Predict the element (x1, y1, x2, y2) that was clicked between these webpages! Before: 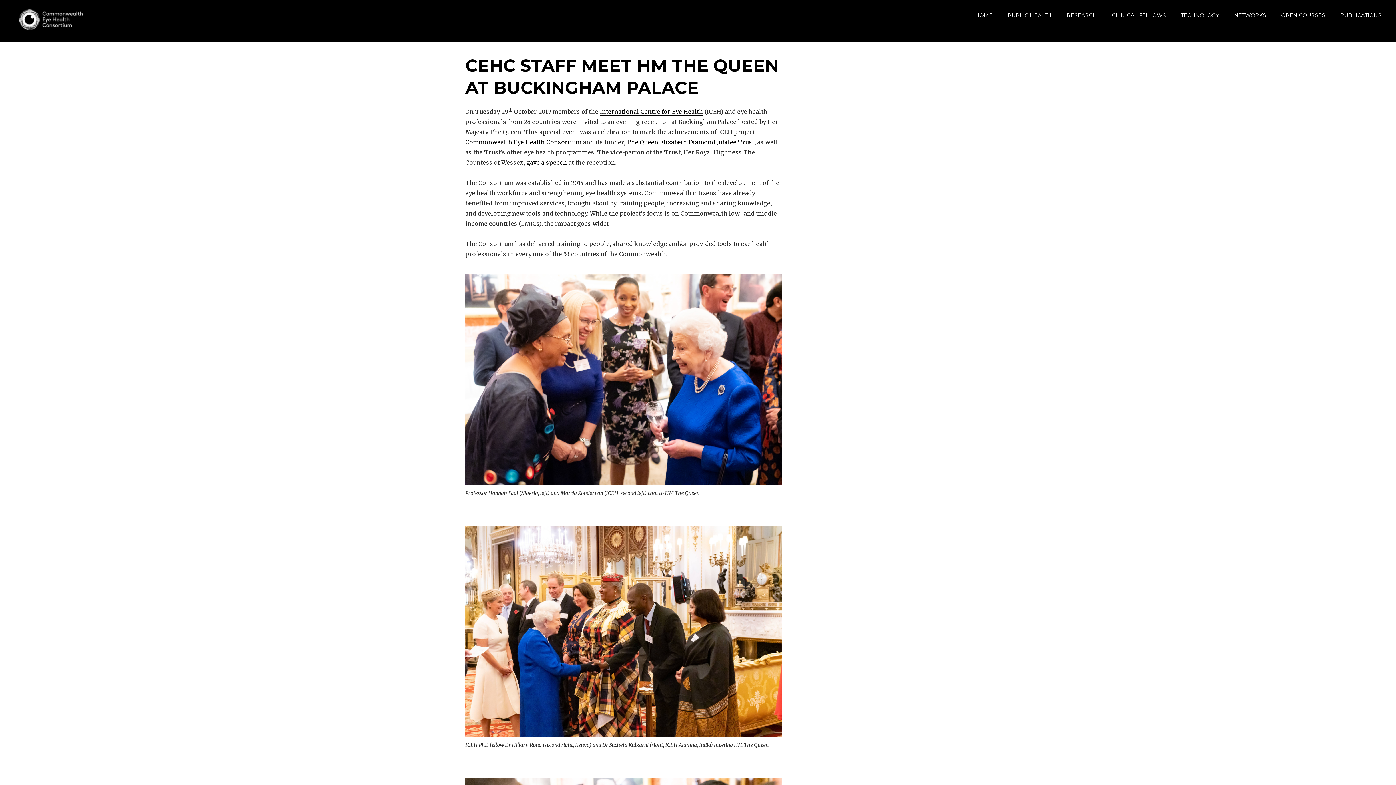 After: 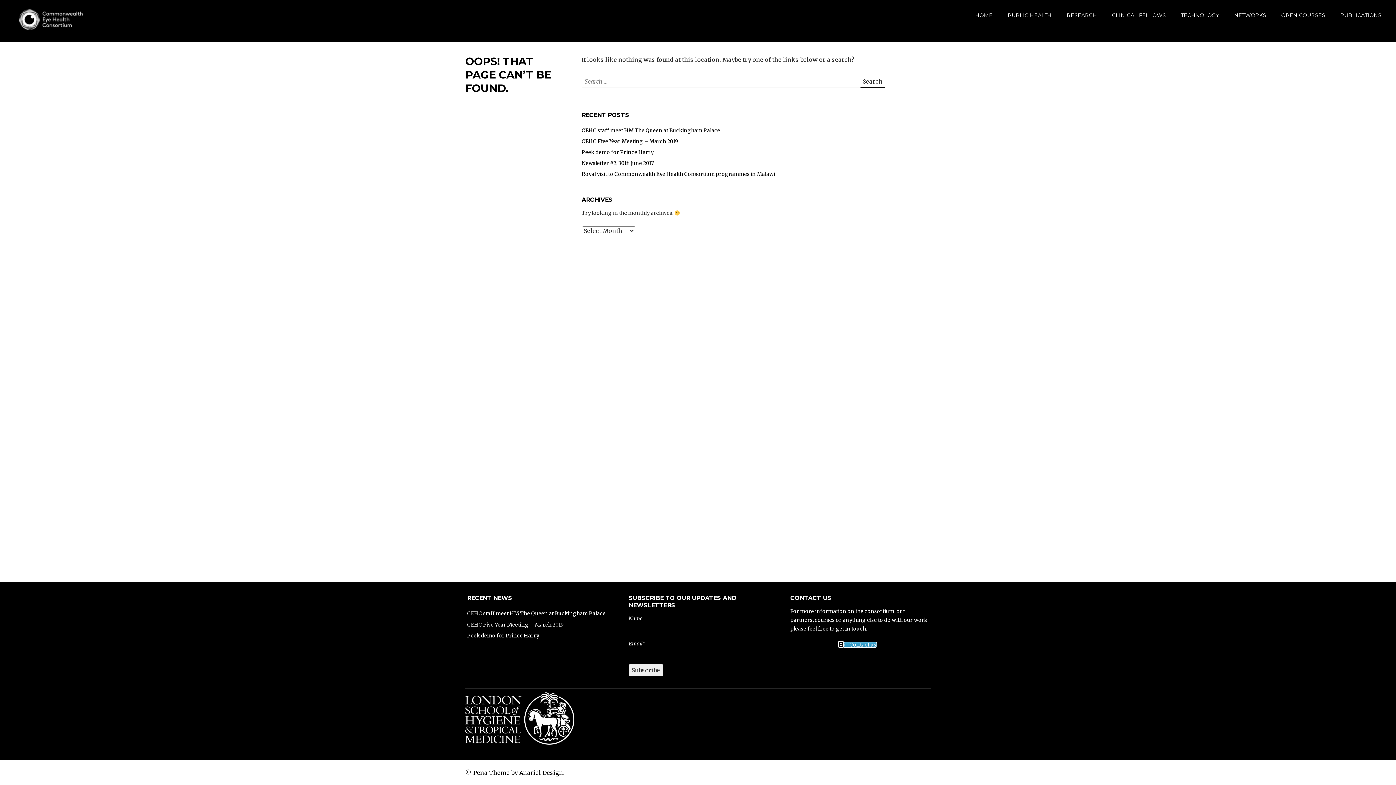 Action: bbox: (975, 12, 992, 18) label: HOME